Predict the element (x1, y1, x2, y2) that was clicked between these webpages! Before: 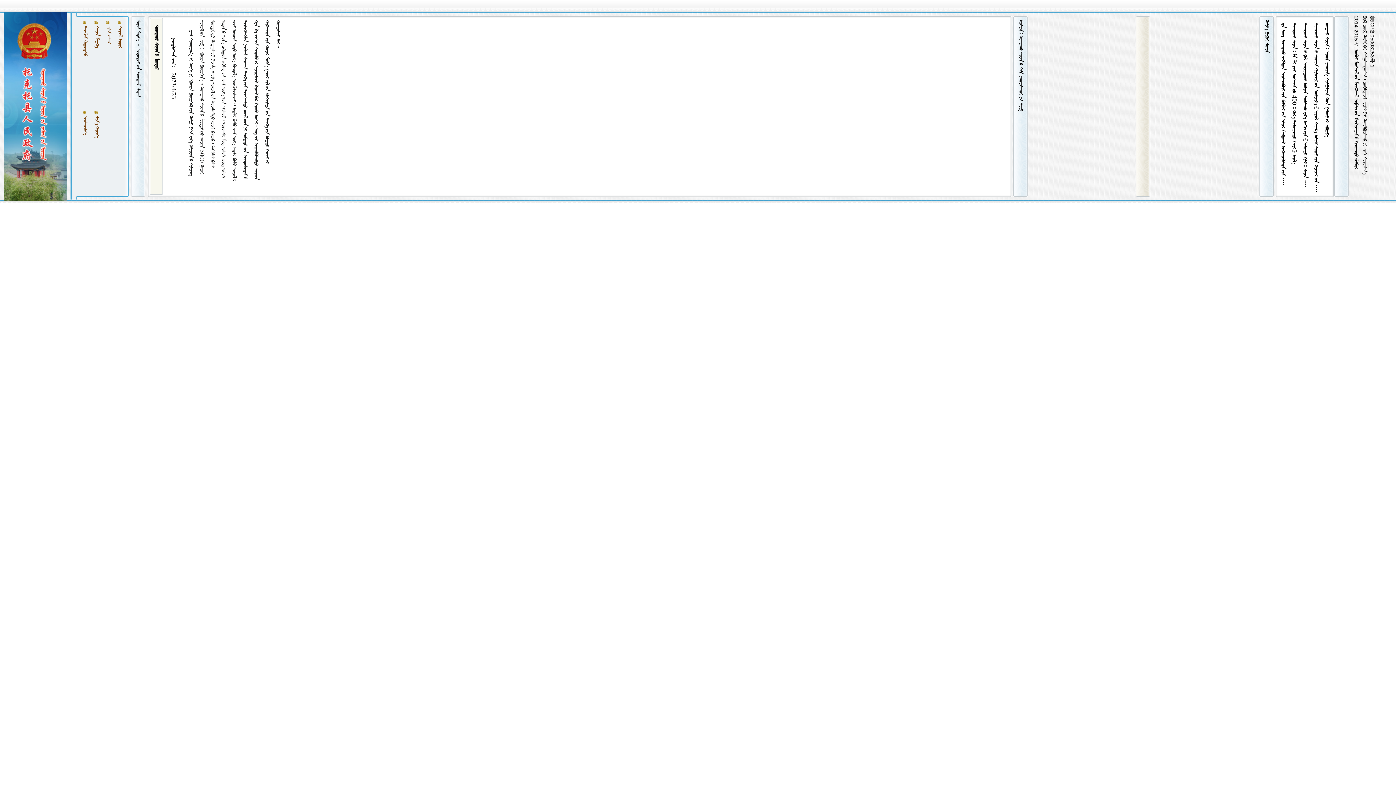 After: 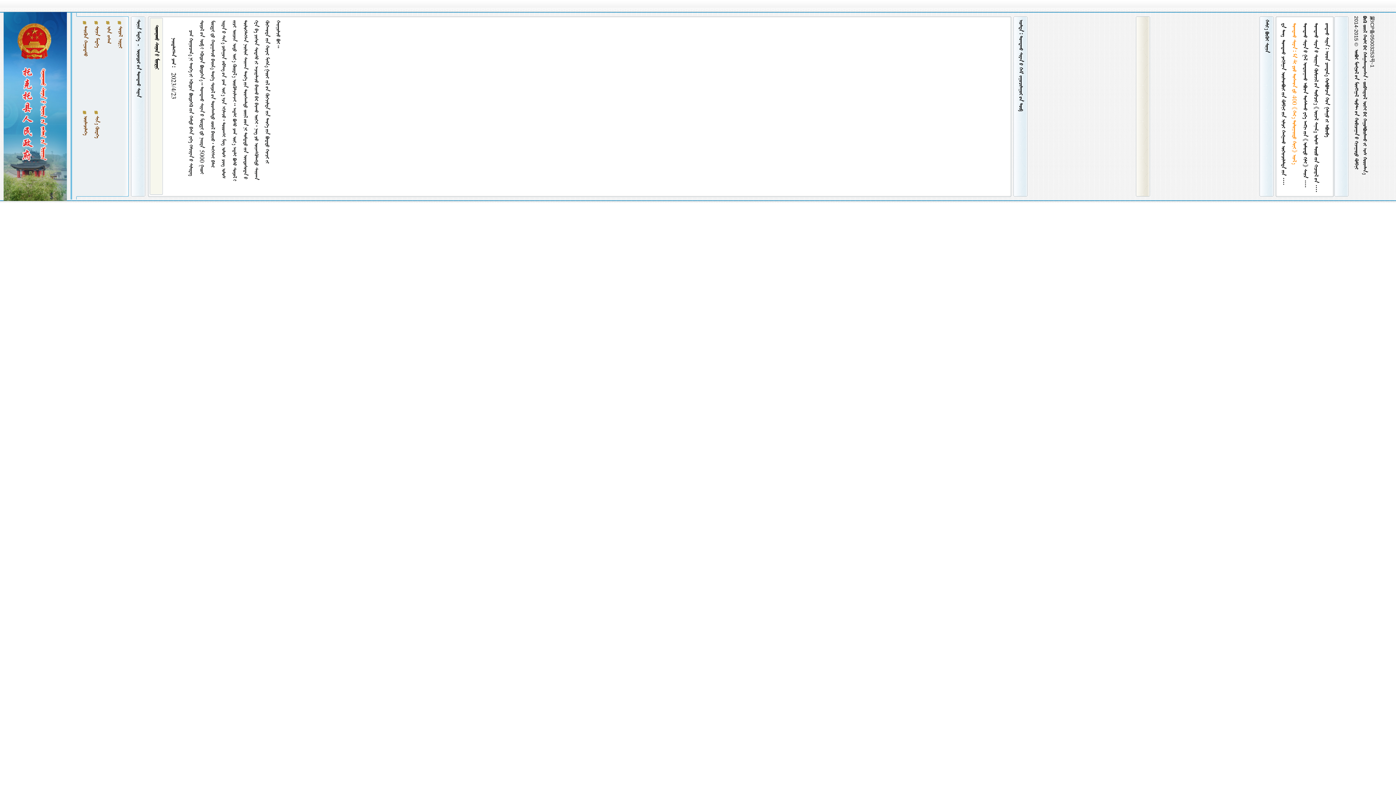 Action: bbox: (1291, 23, 1297, 164) label: ᠲᠣᠭᠲᠠᠬᠤ ᠰᠢᠶᠠᠨ᠄ ᠮᠠ ᠱᠢ ᠶᠣᠣ ᠲᠣᠰᠬᠤᠨ ᠳᠤ 400 ︽ᠬᠠᠷ᠎ᠠ ᠲᠣᠯᠣᠭᠠᠶᠢᠲᠤ ᠬᠤᠨᠢ︾ ᠢᠷᠡᠯ᠎ᠡ